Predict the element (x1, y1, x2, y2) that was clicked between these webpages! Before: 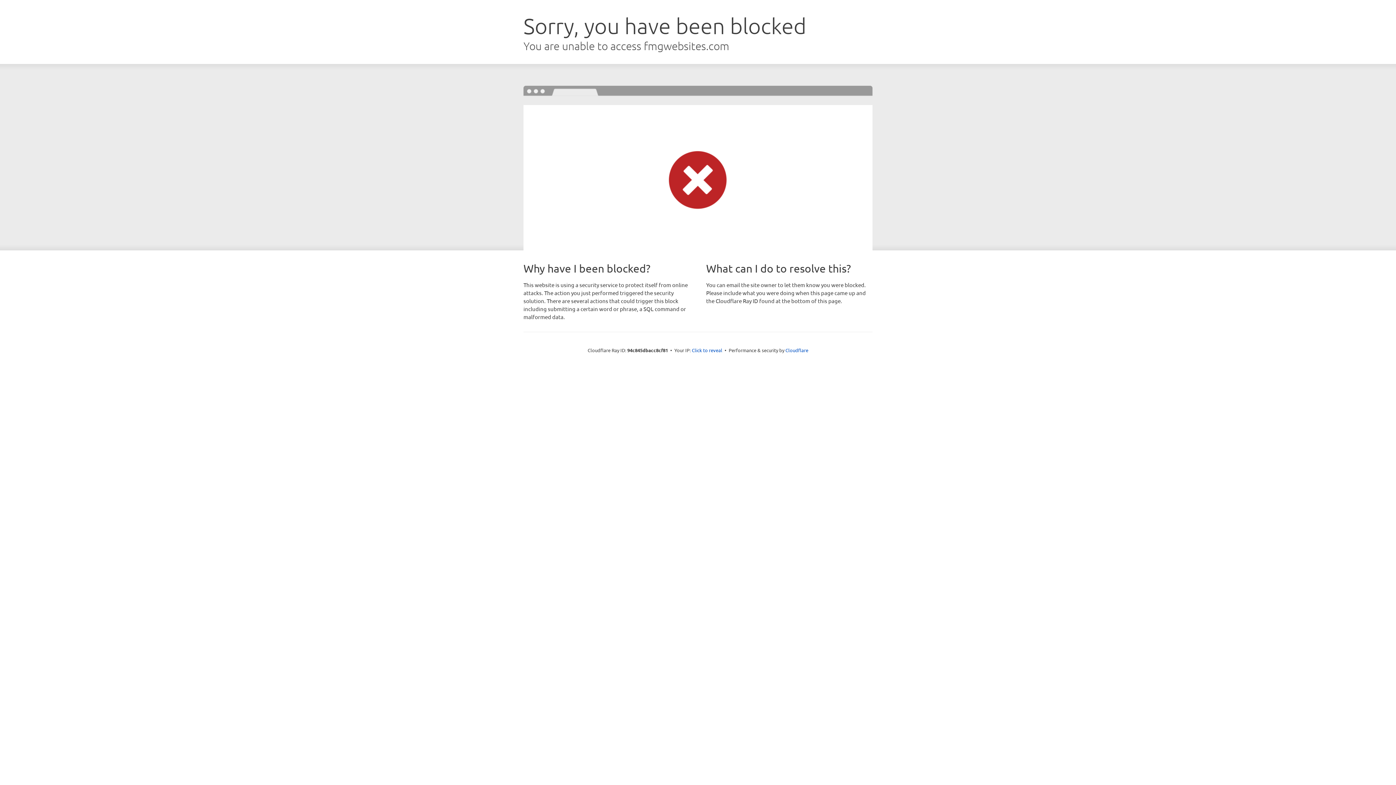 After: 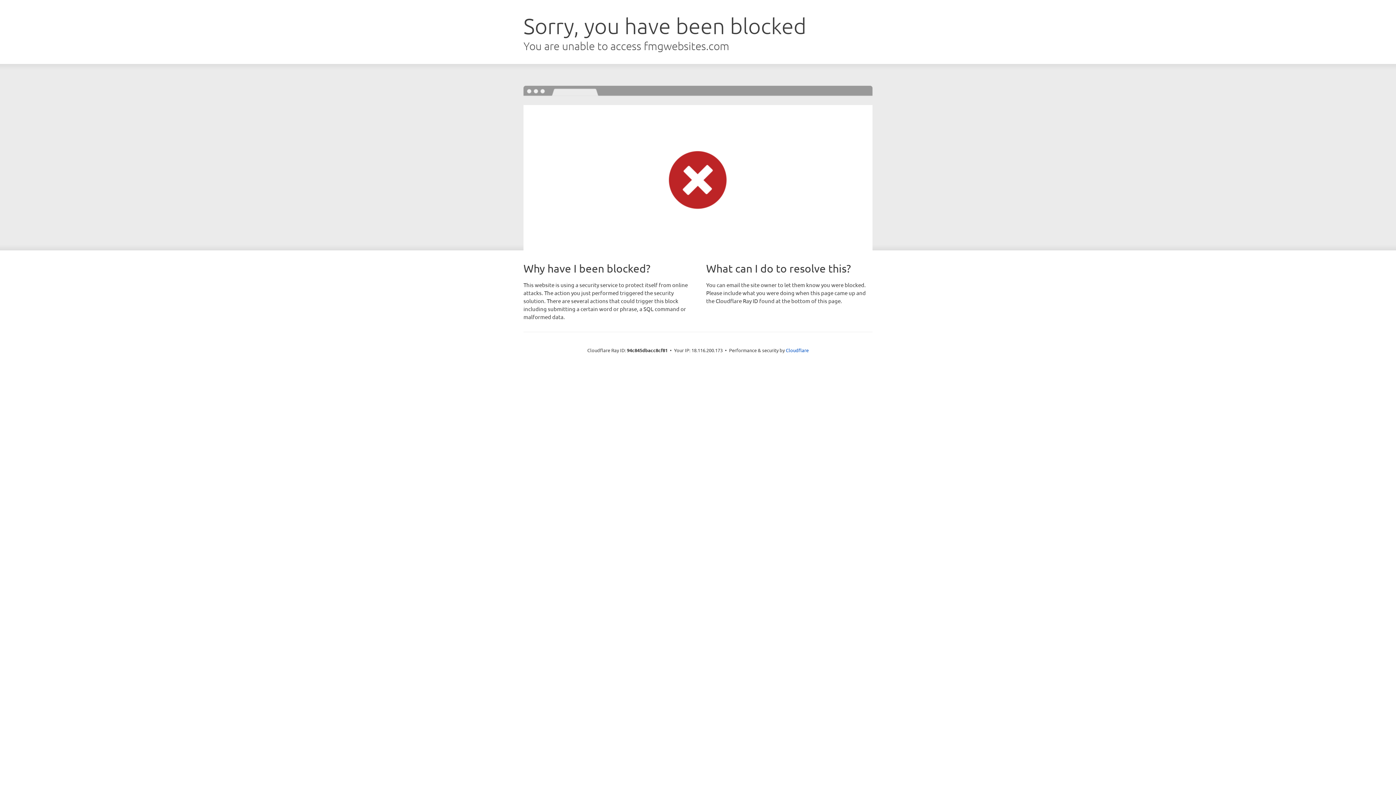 Action: label: Click to reveal bbox: (692, 346, 722, 353)